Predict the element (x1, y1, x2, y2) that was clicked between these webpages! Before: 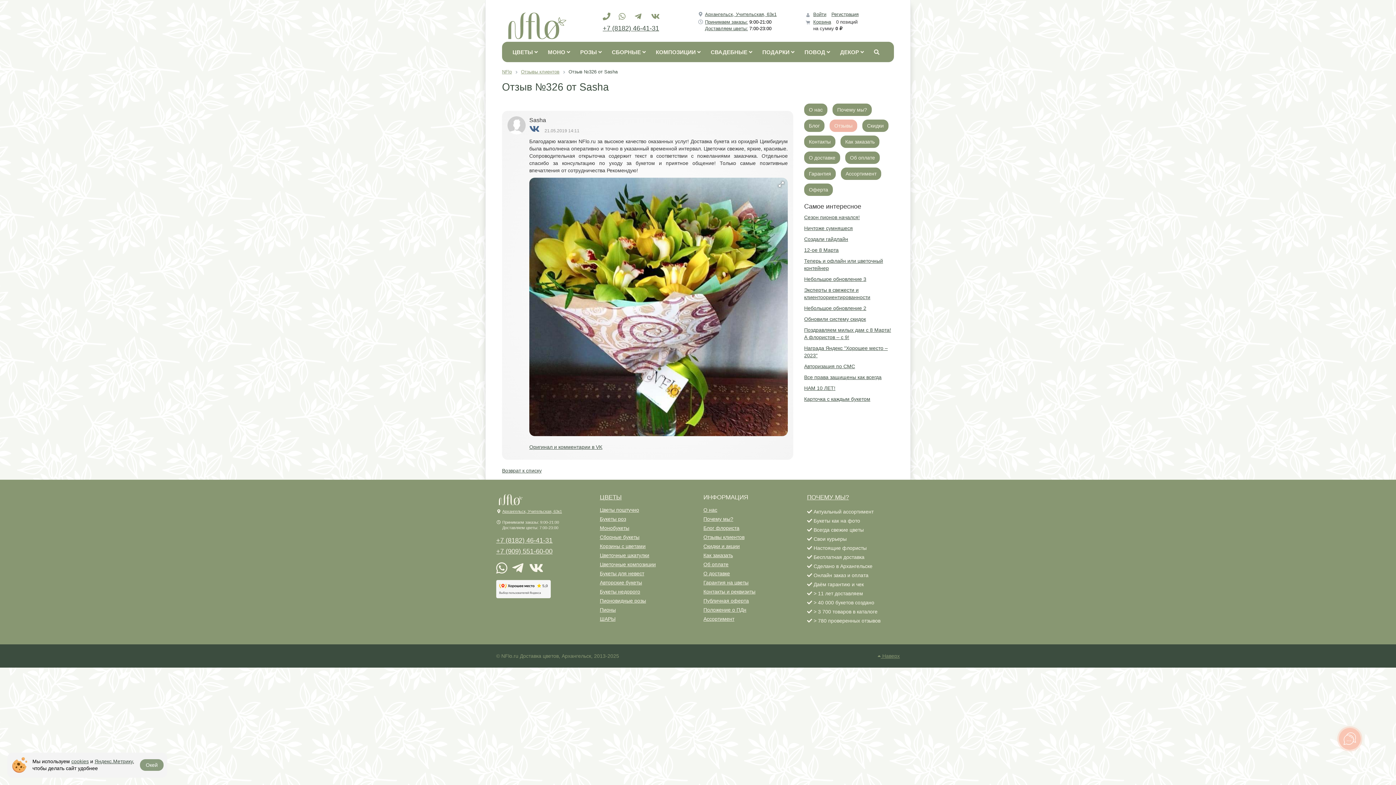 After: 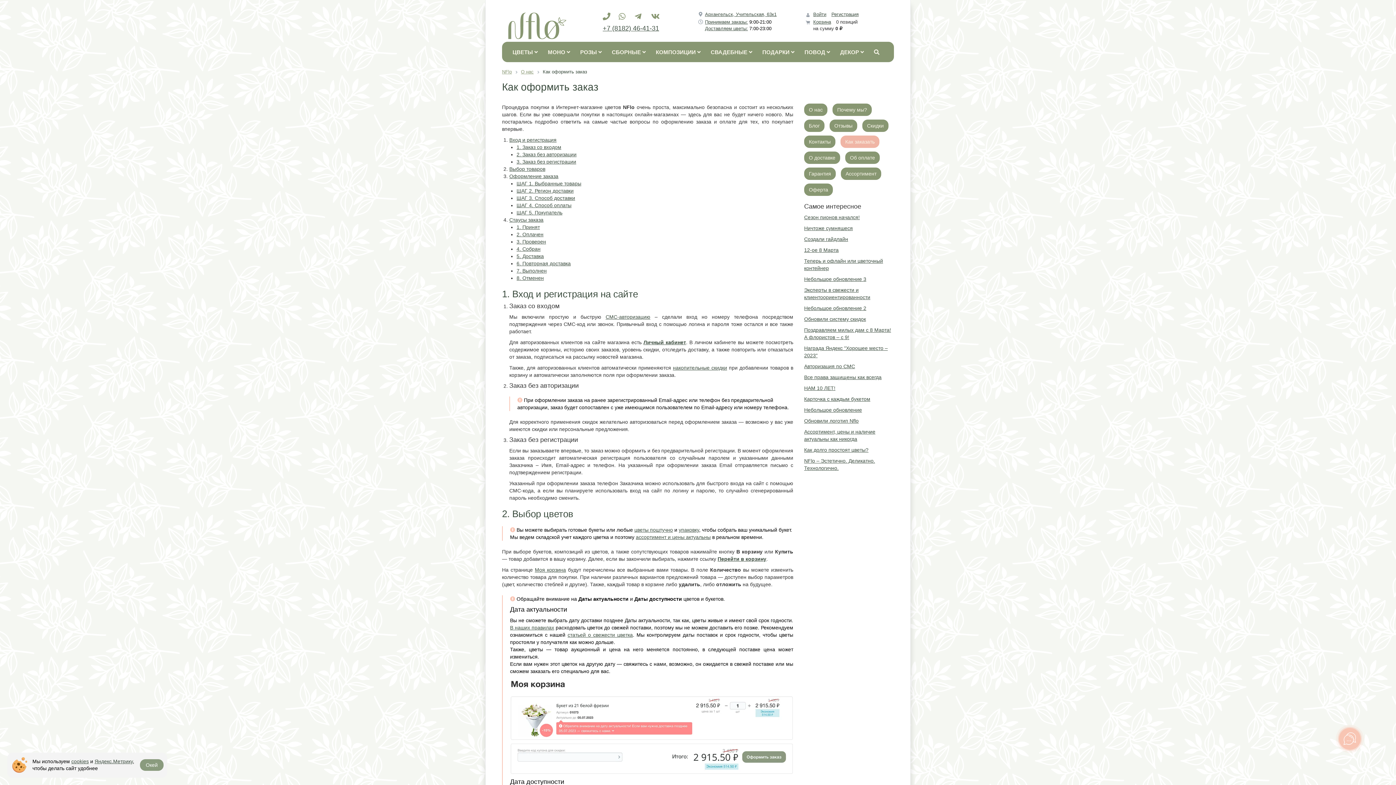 Action: label: Принимаем заказы: bbox: (705, 19, 748, 24)